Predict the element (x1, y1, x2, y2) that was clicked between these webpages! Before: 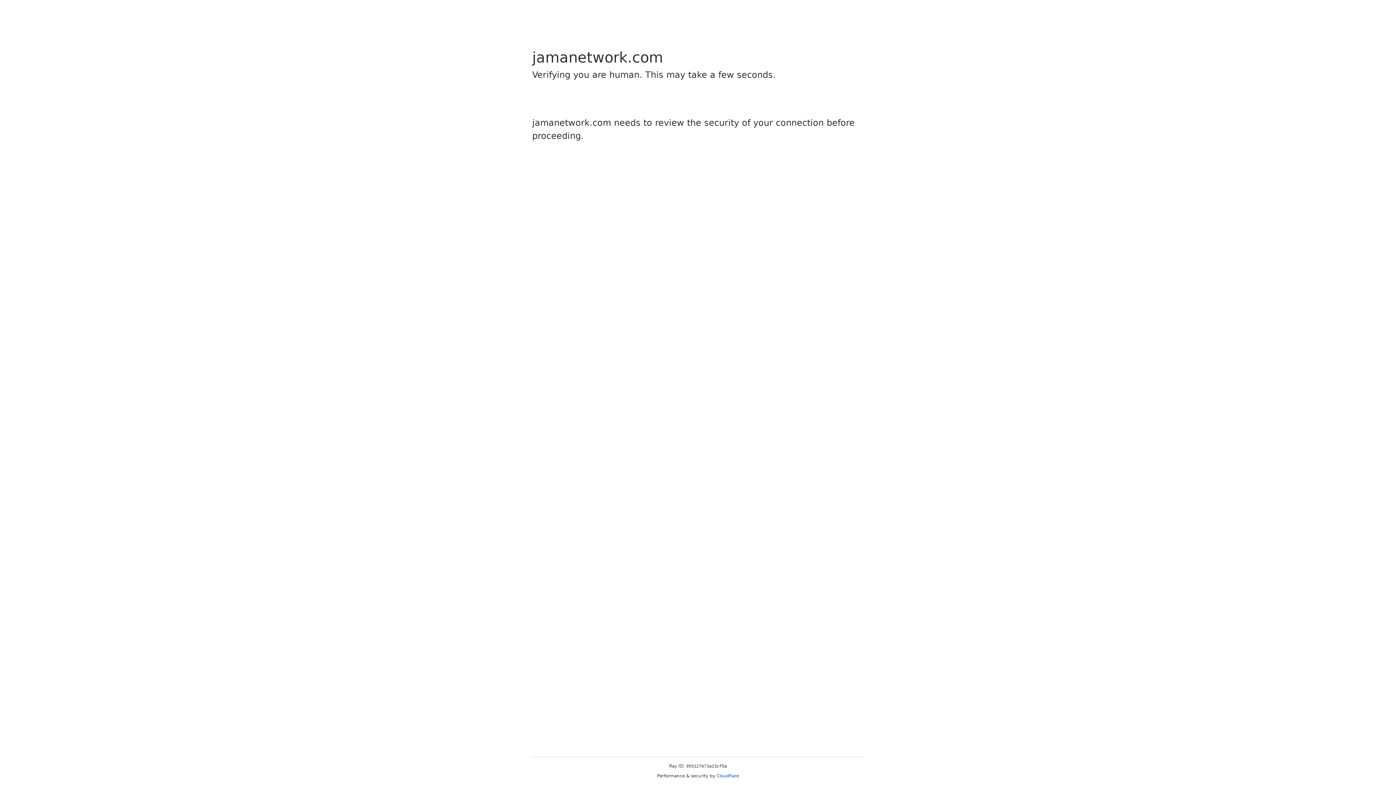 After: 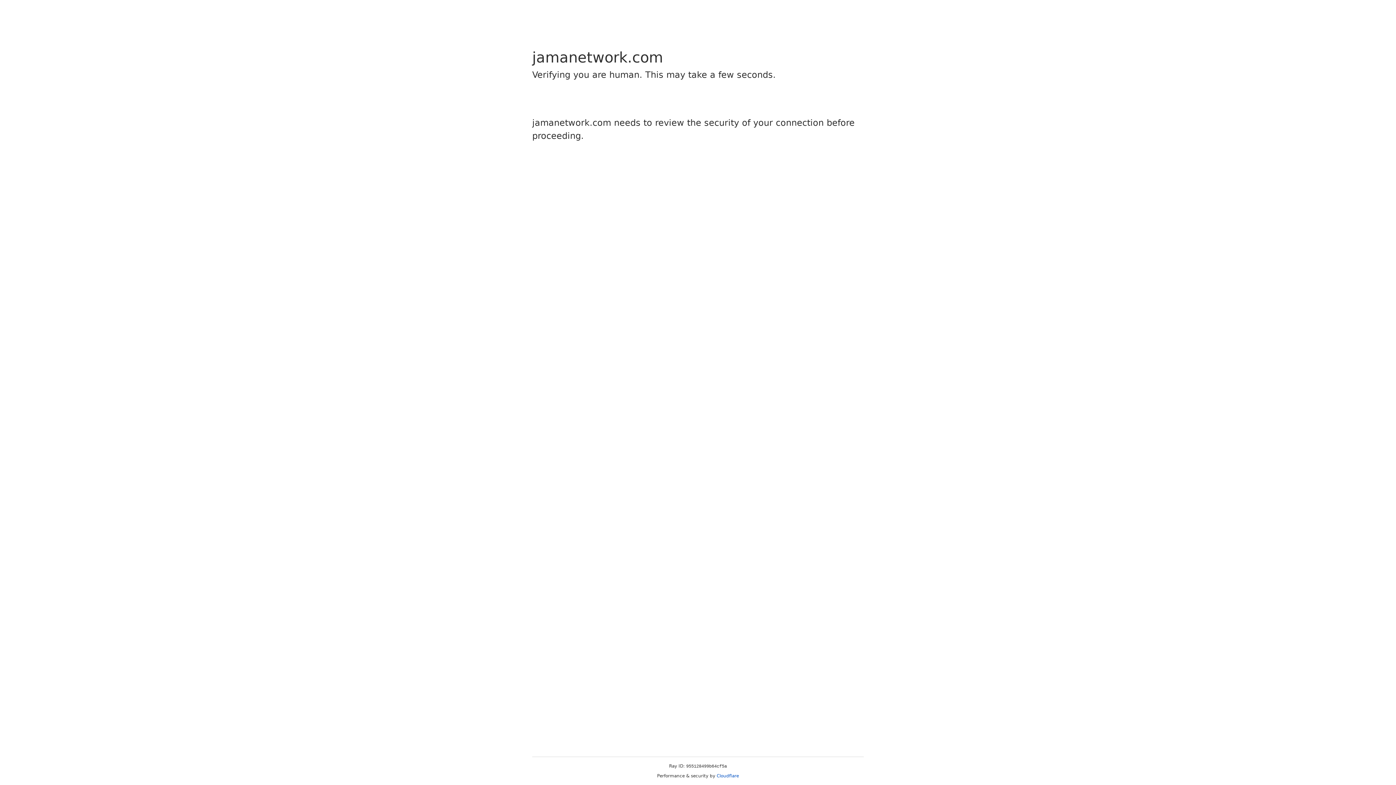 Action: label: Cloudflare bbox: (716, 773, 739, 778)